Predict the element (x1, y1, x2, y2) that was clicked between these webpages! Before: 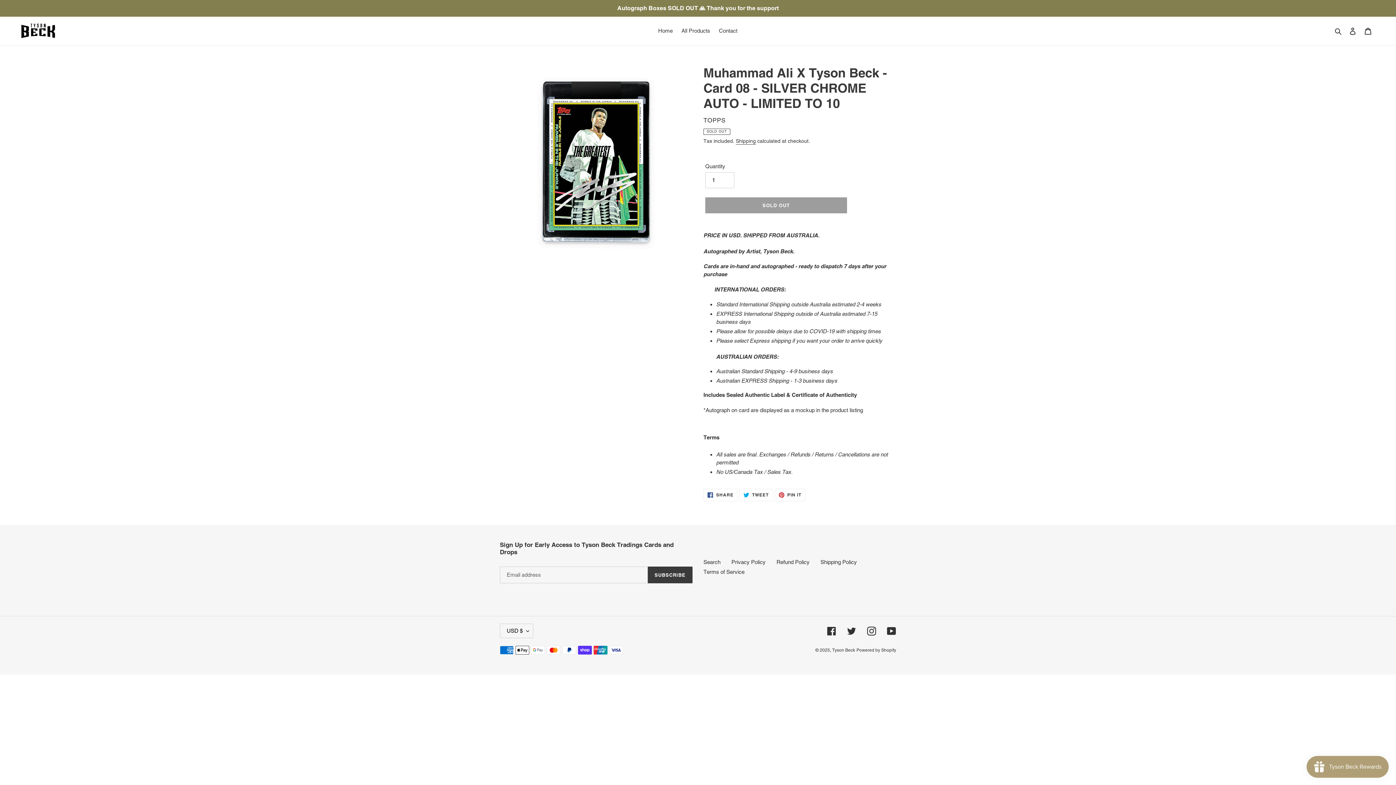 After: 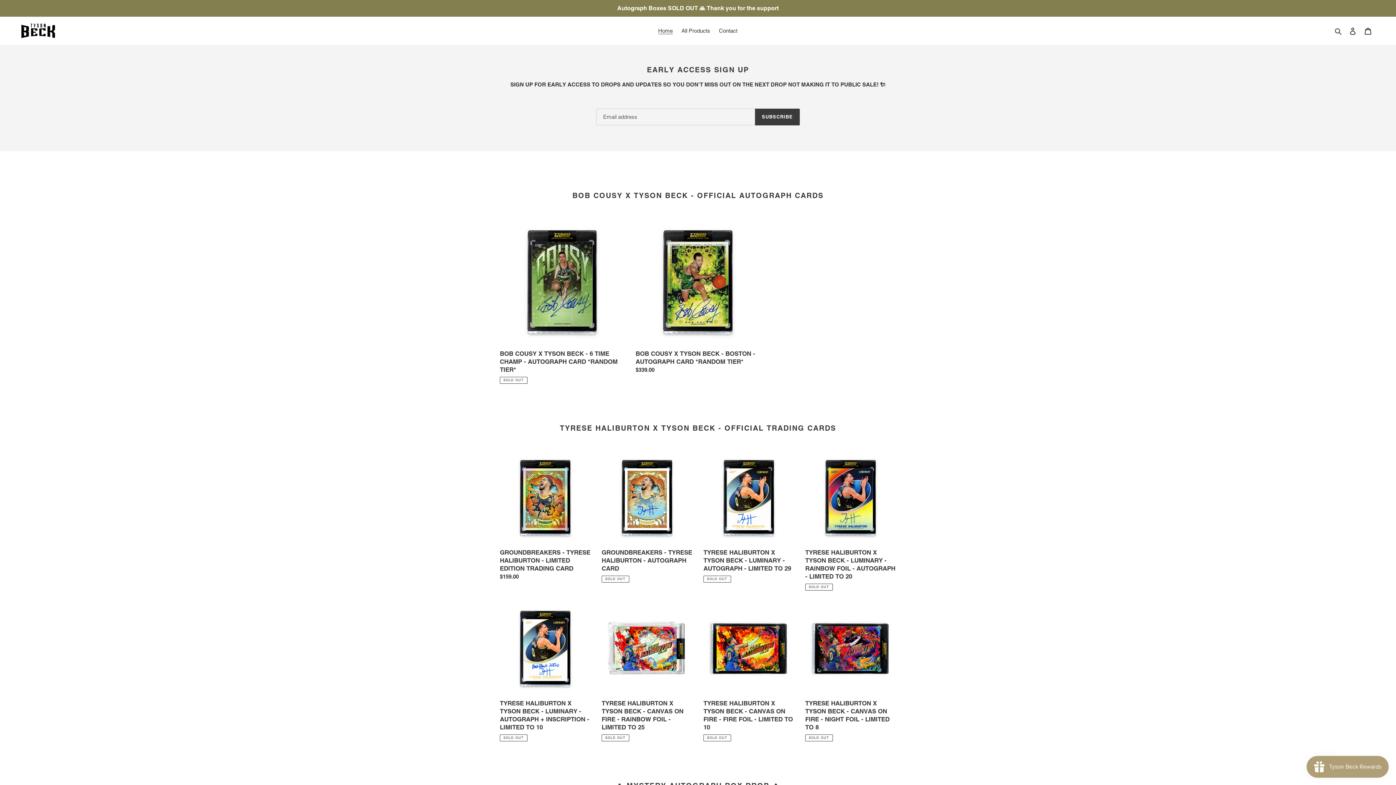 Action: bbox: (20, 22, 56, 39)